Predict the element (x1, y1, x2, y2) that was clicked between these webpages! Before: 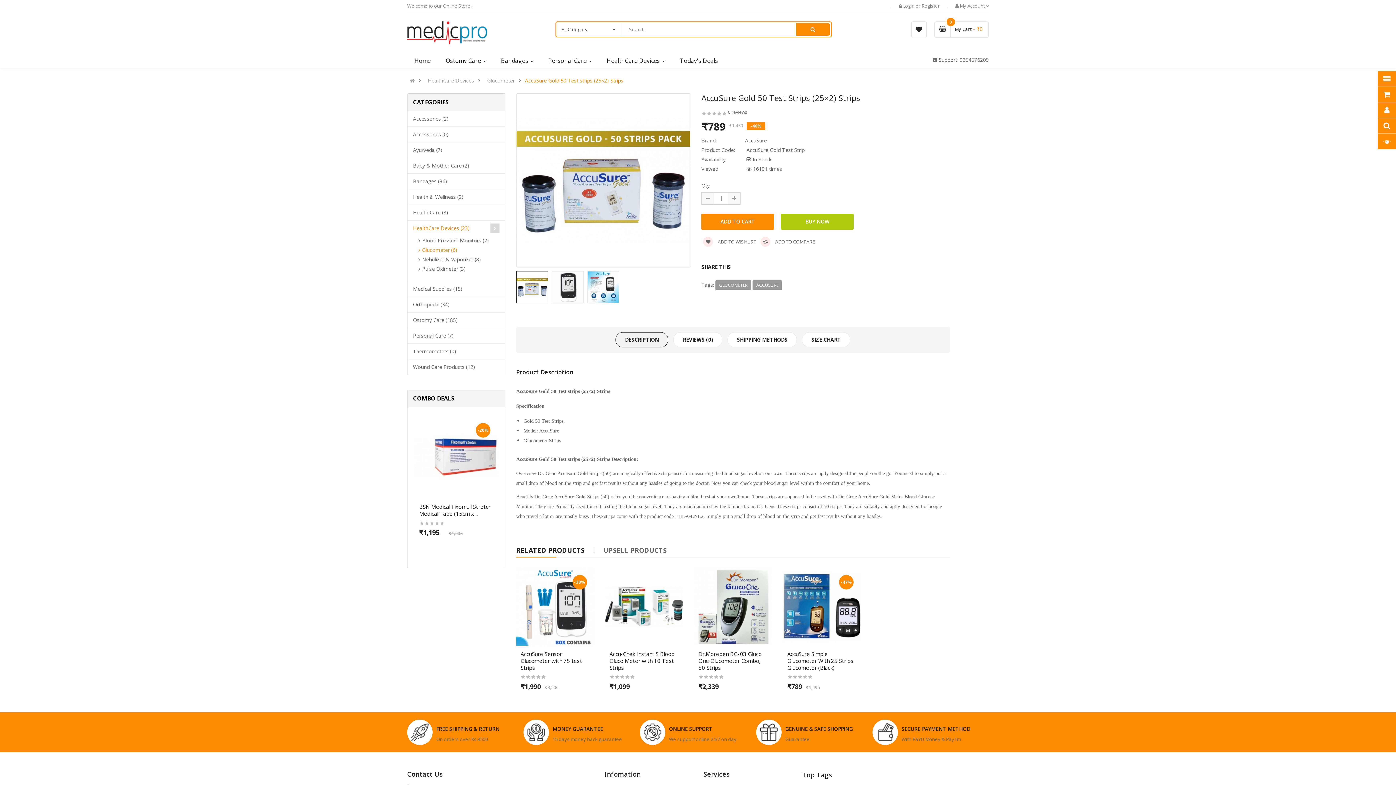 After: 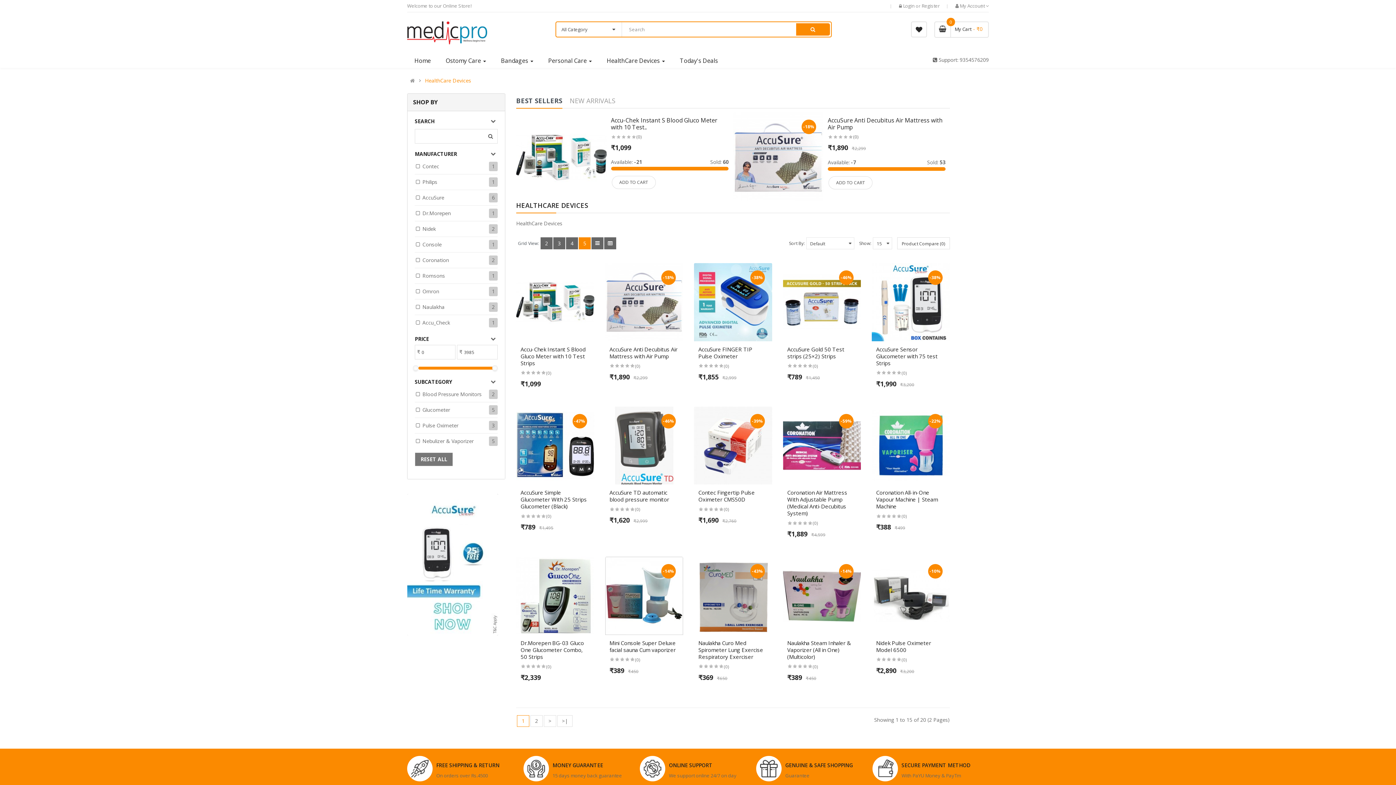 Action: label: HealthCare Devices bbox: (428, 78, 474, 83)